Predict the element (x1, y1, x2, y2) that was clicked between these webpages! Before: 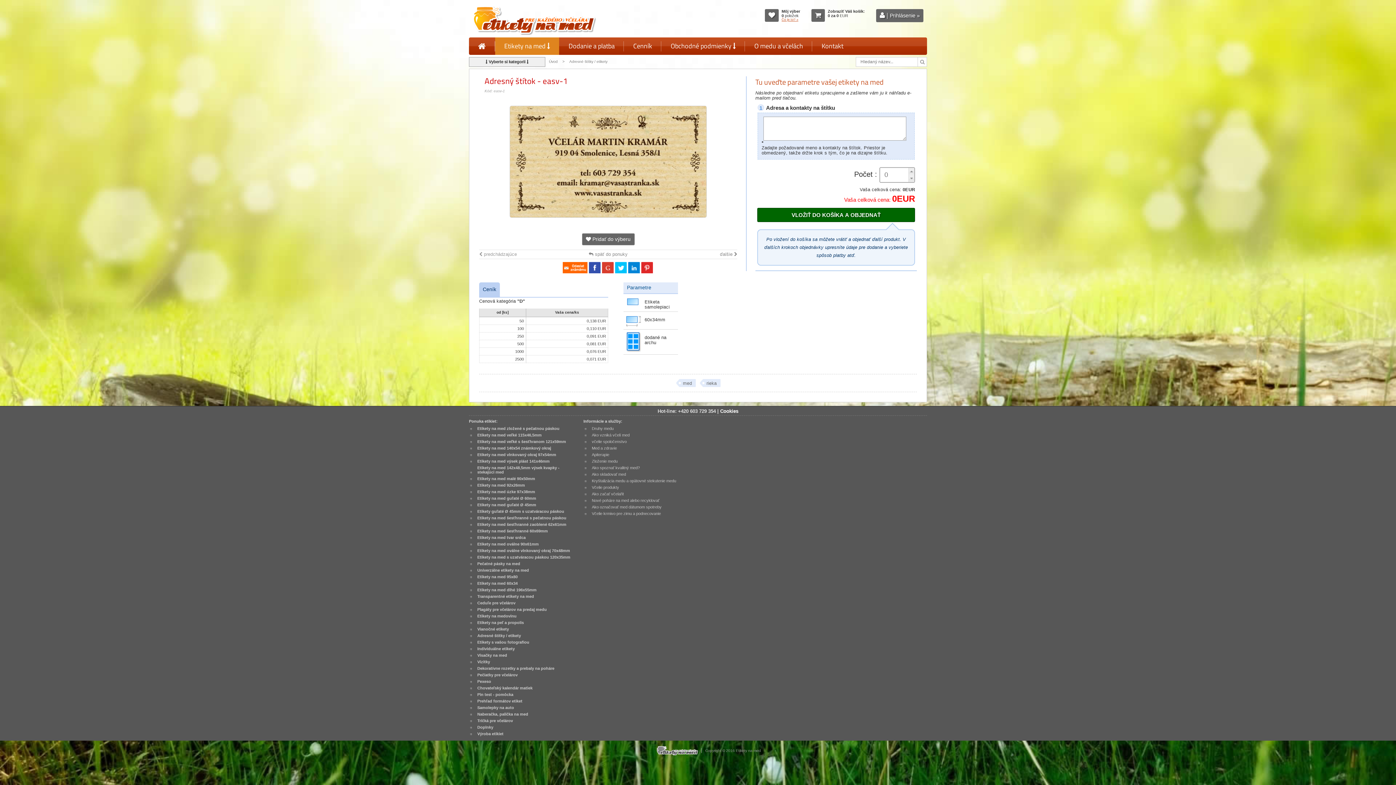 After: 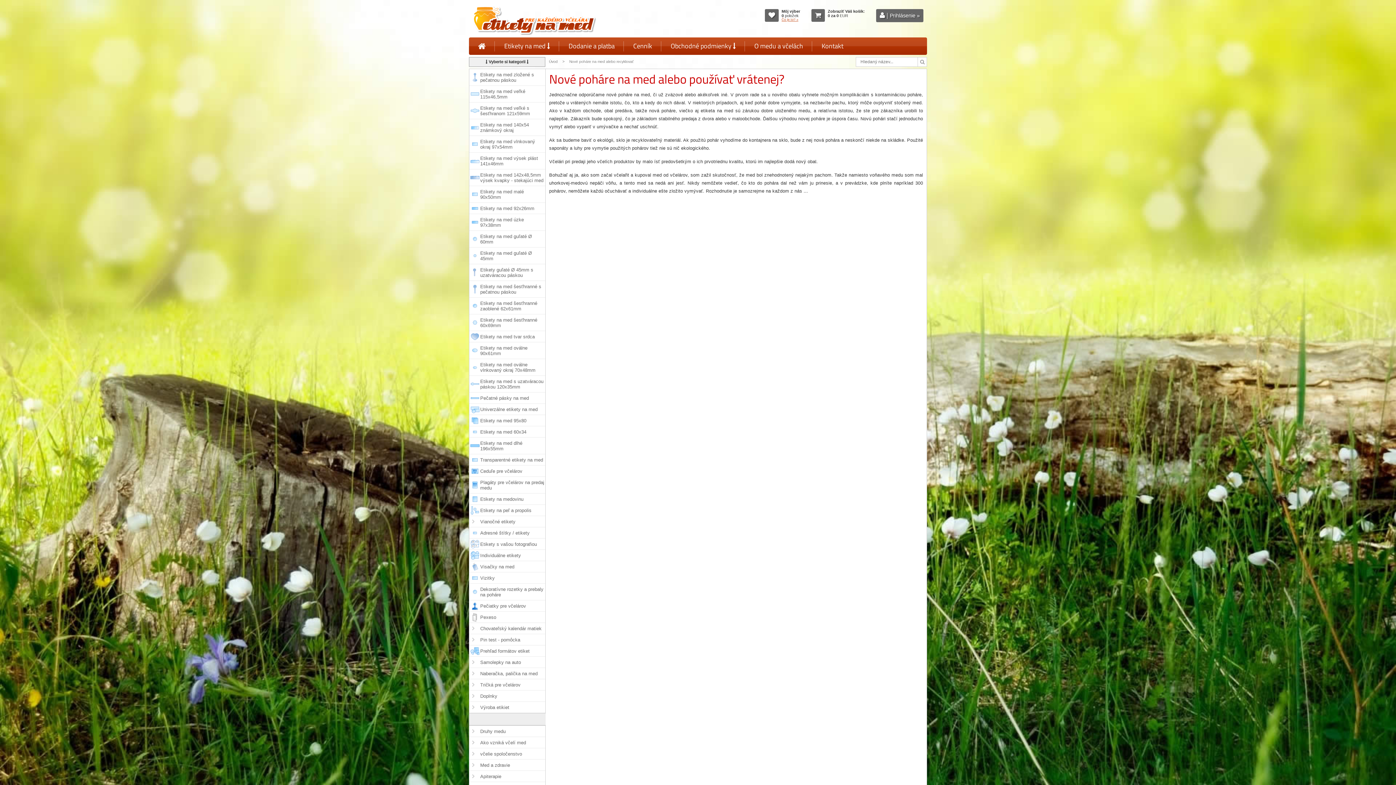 Action: label: Nové poháre na med alebo recyklovať bbox: (590, 497, 660, 503)